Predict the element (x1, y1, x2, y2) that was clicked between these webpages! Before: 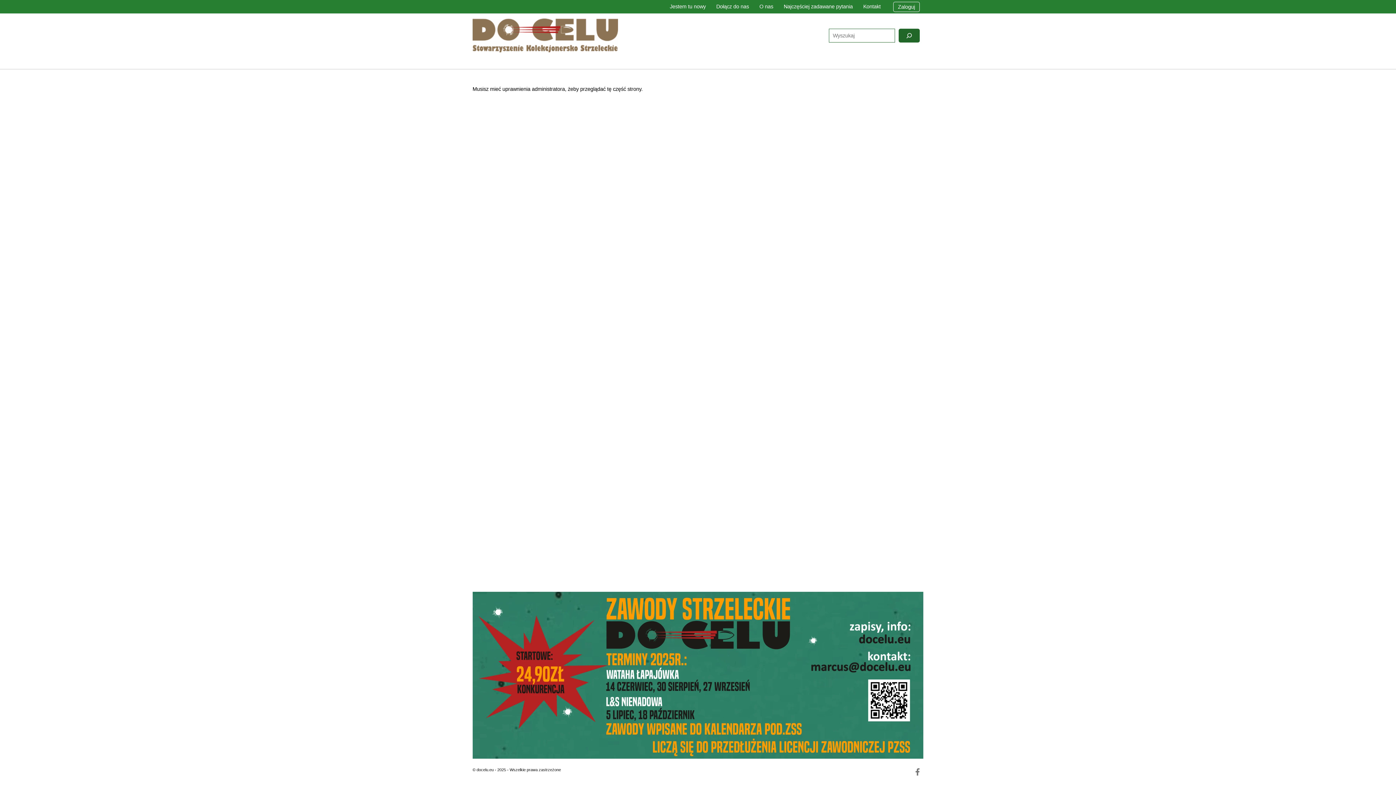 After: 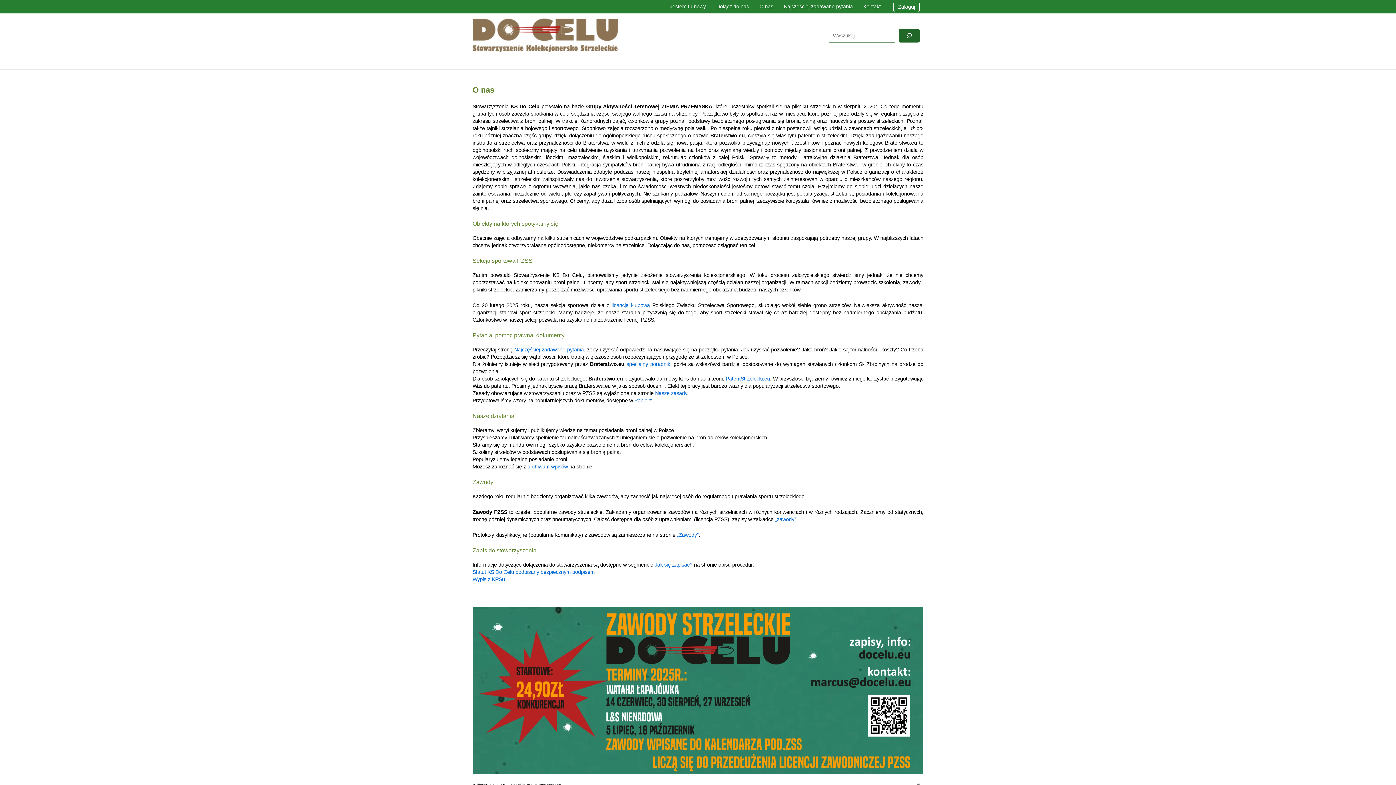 Action: label: O nas bbox: (754, 0, 778, 13)